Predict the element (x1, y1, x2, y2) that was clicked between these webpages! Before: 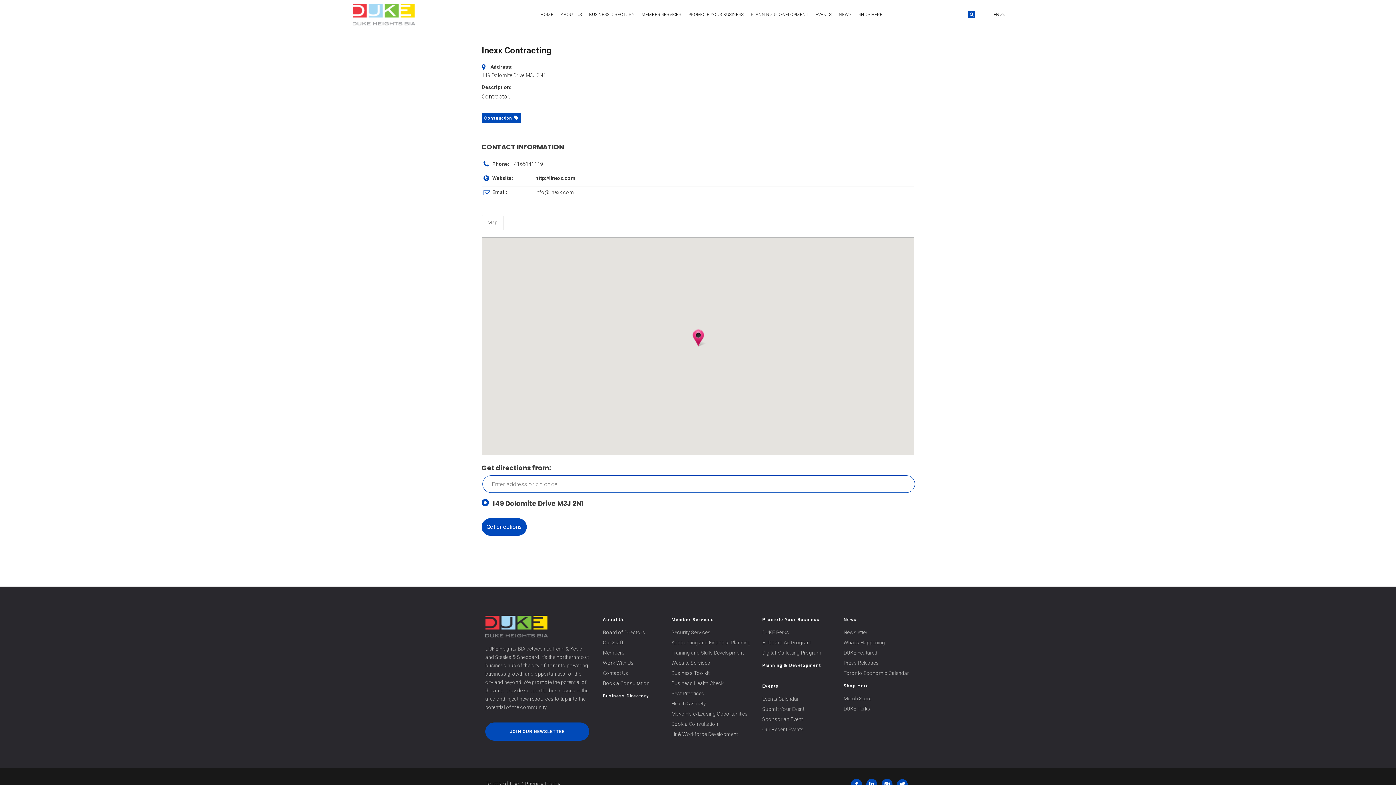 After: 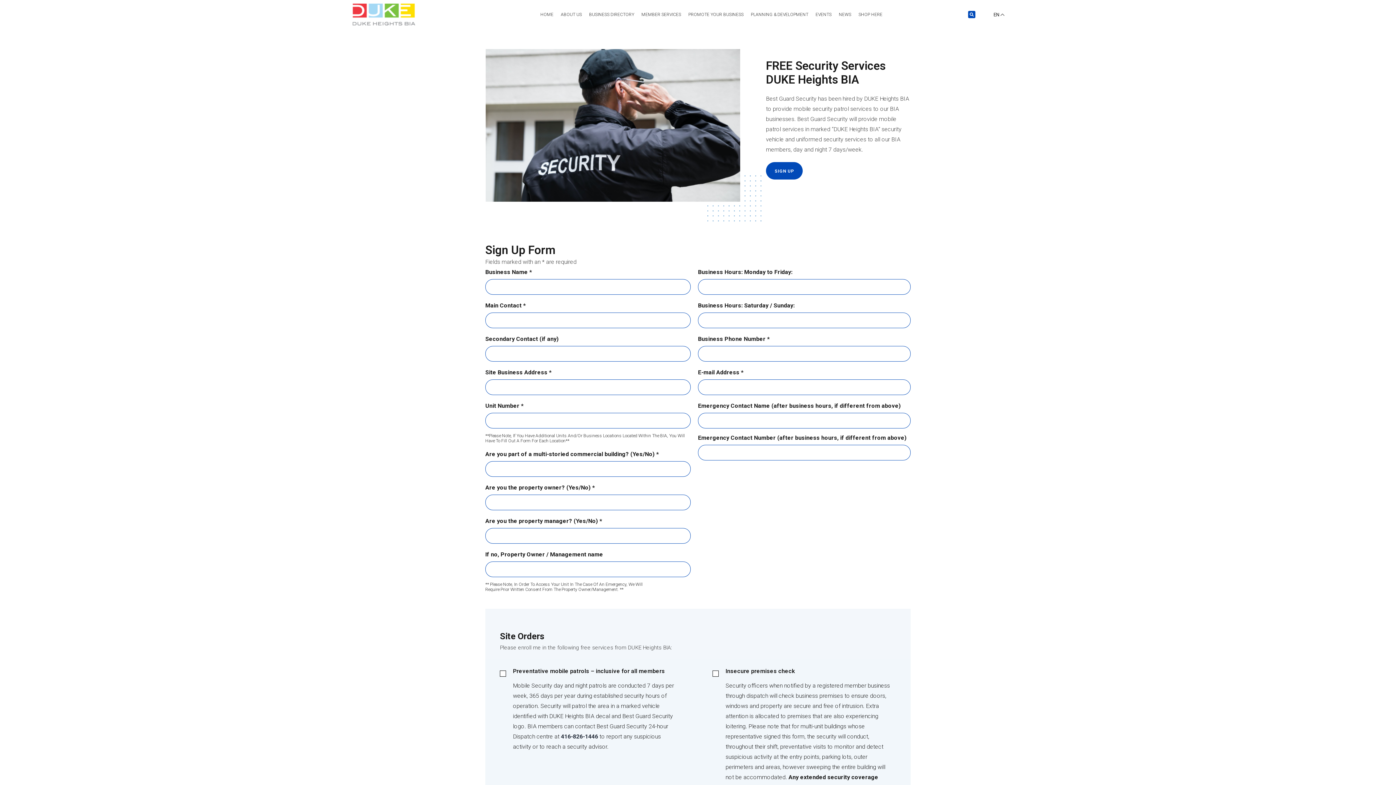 Action: bbox: (671, 629, 710, 635) label: Security Services